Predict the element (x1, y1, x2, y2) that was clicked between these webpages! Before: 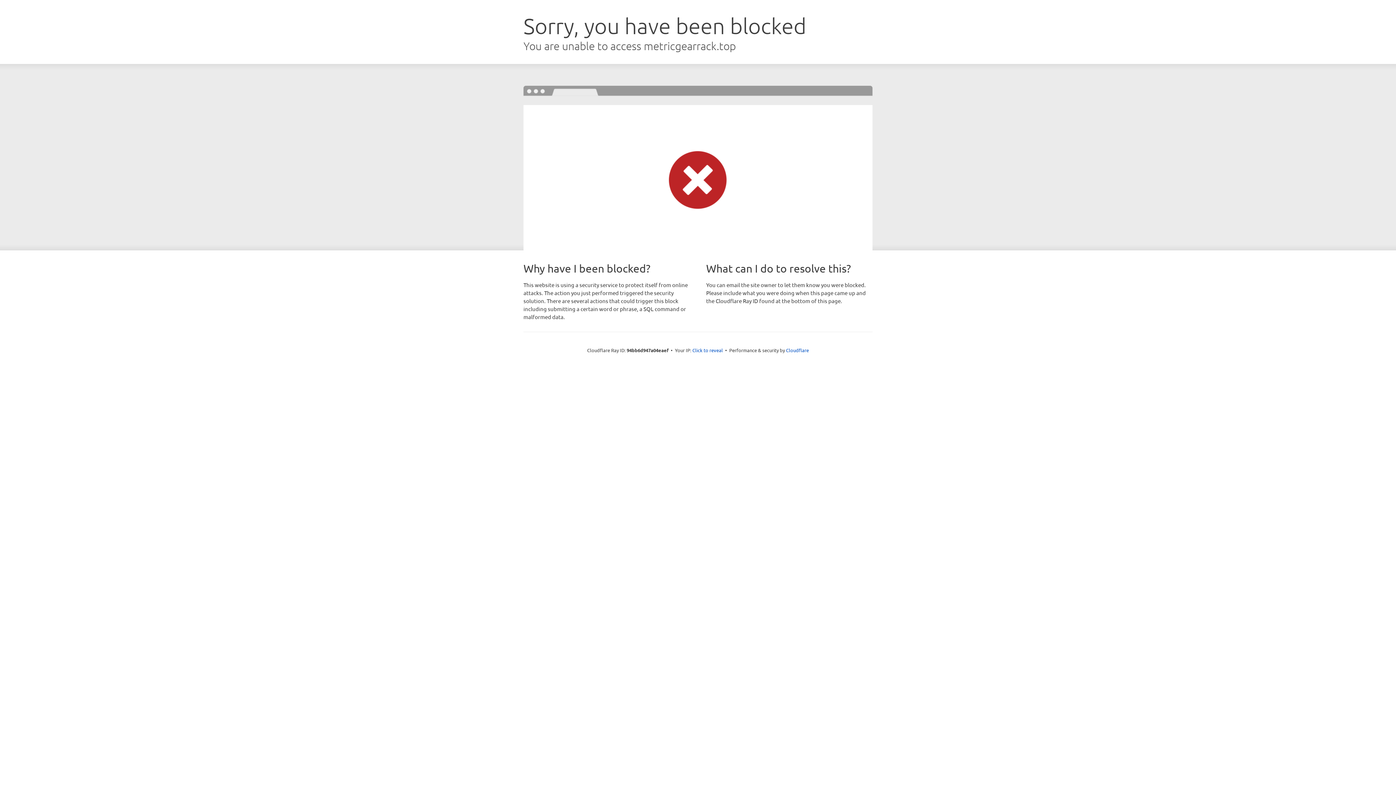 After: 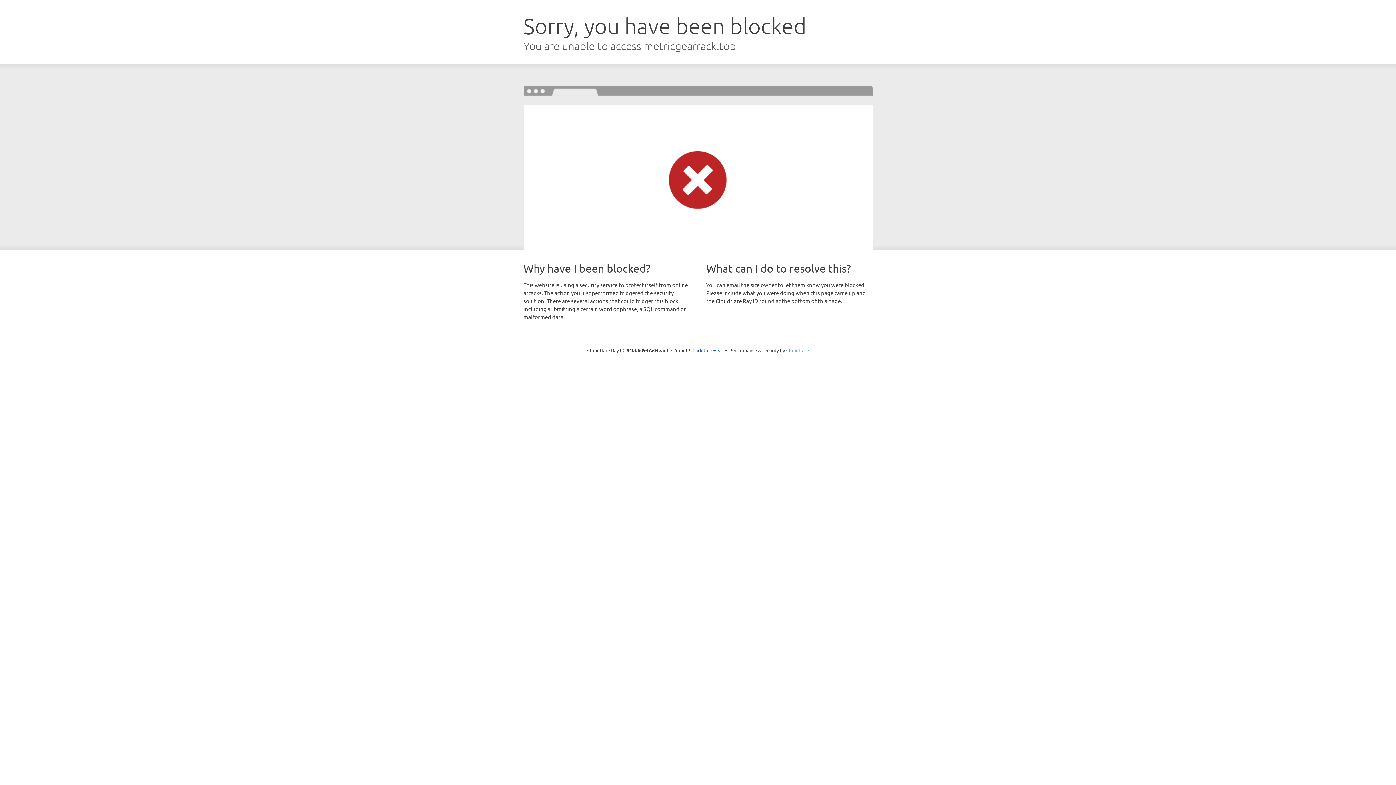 Action: bbox: (786, 347, 809, 353) label: Cloudflare